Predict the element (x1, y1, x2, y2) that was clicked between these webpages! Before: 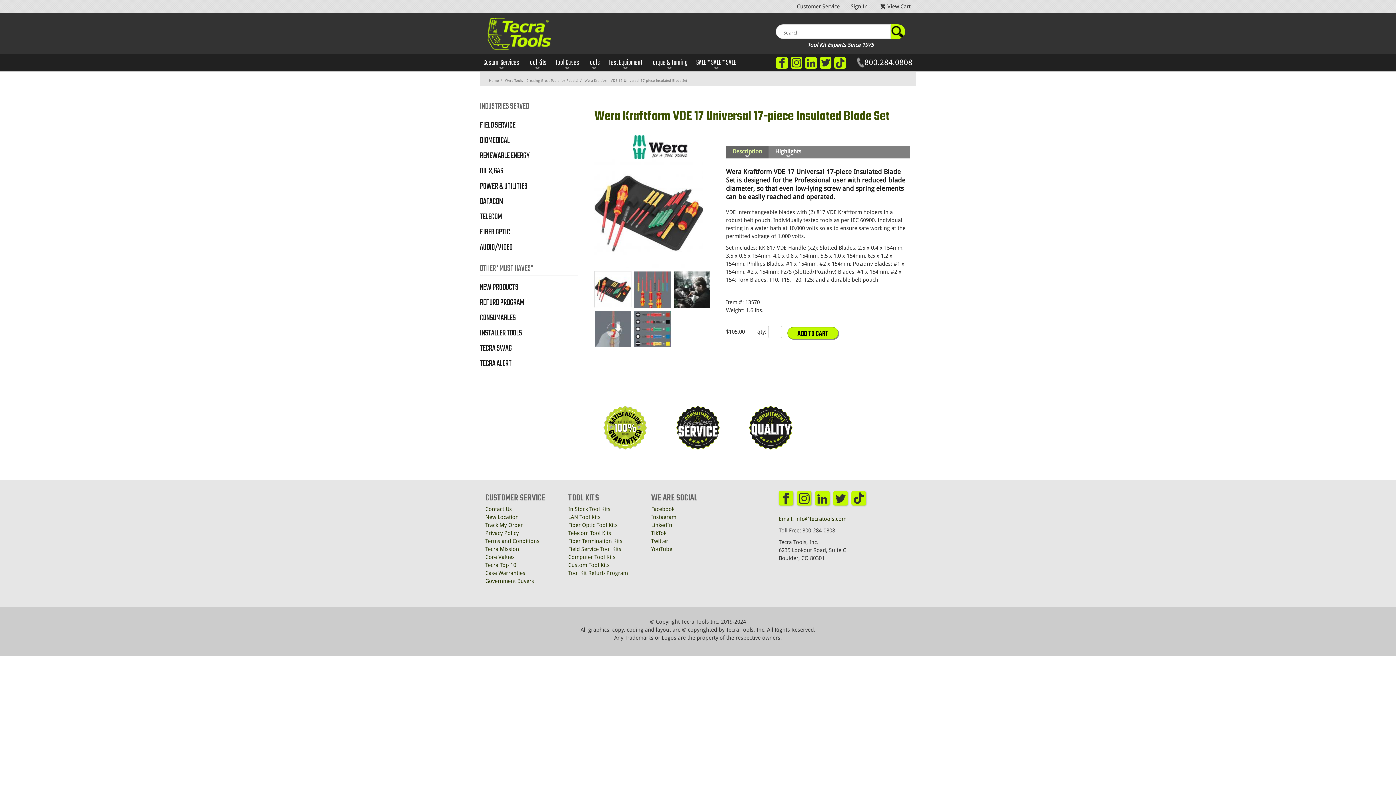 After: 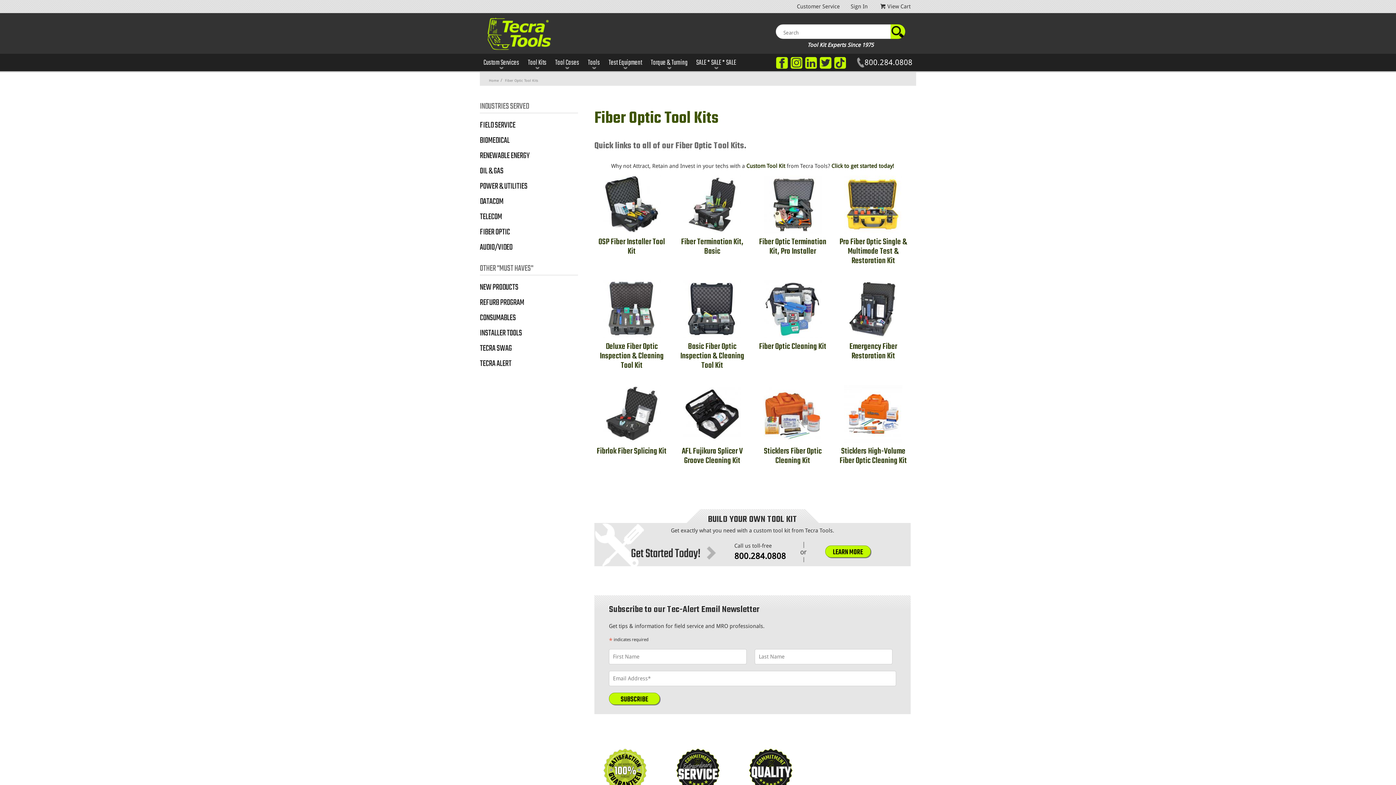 Action: label: Fiber Optic Tool Kits bbox: (568, 521, 651, 529)